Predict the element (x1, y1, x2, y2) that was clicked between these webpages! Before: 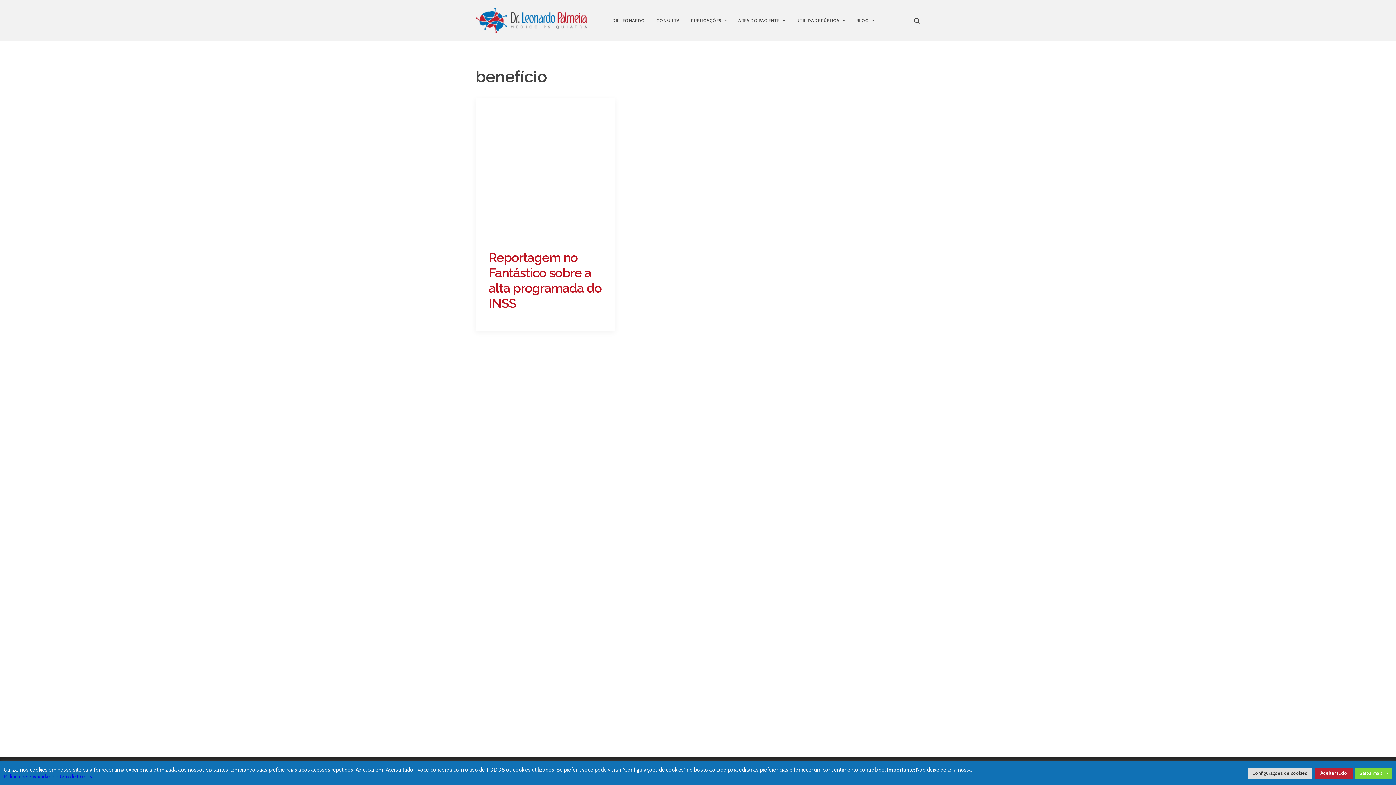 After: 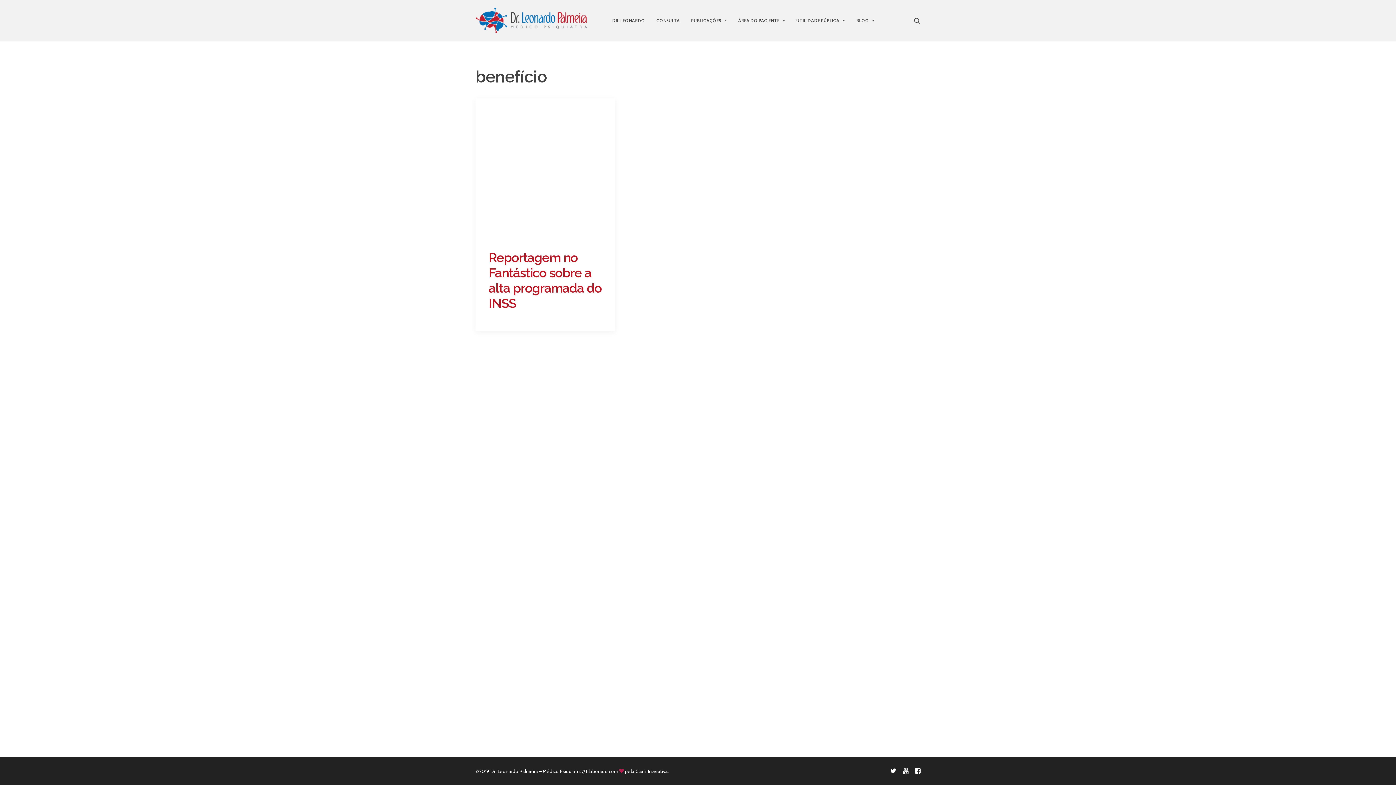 Action: bbox: (1315, 768, 1353, 779) label: Aceitar tudo!